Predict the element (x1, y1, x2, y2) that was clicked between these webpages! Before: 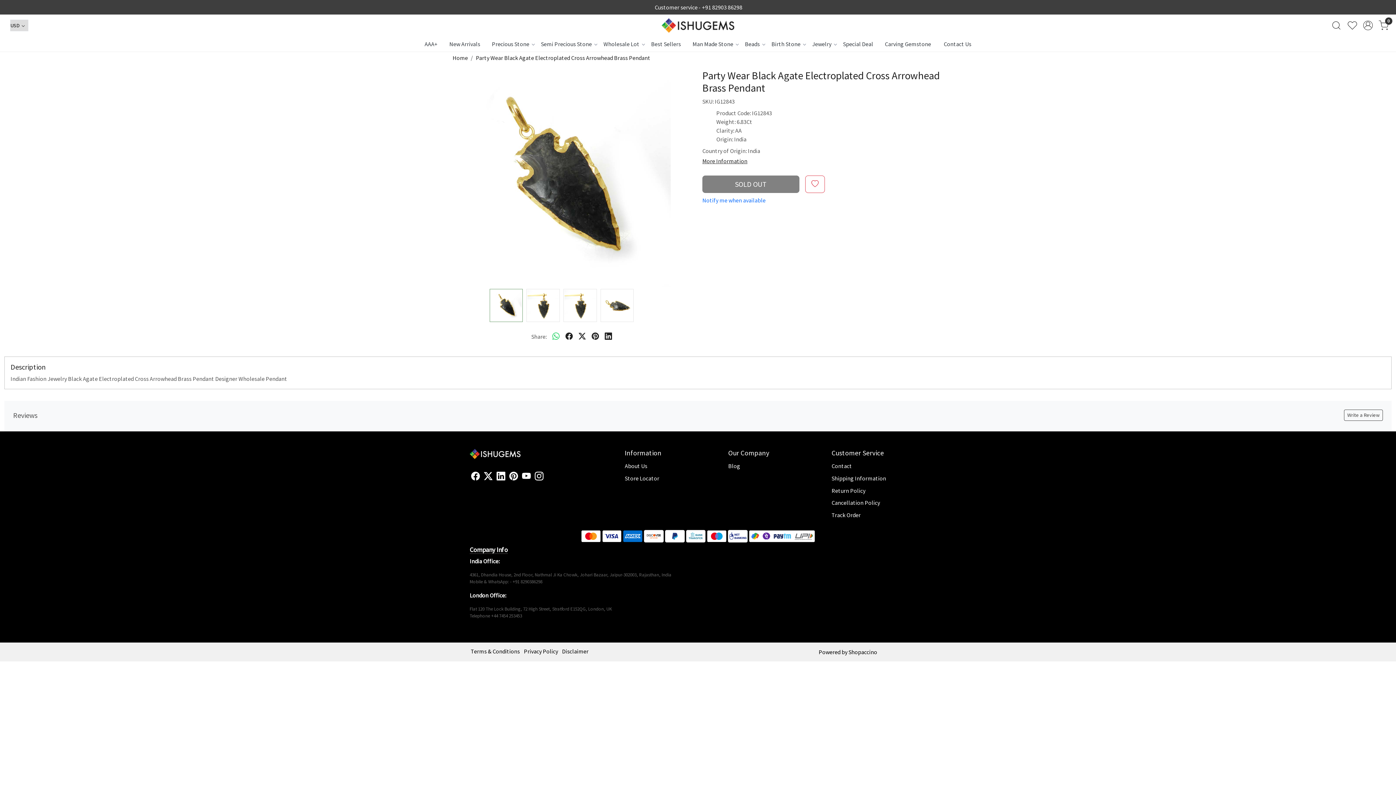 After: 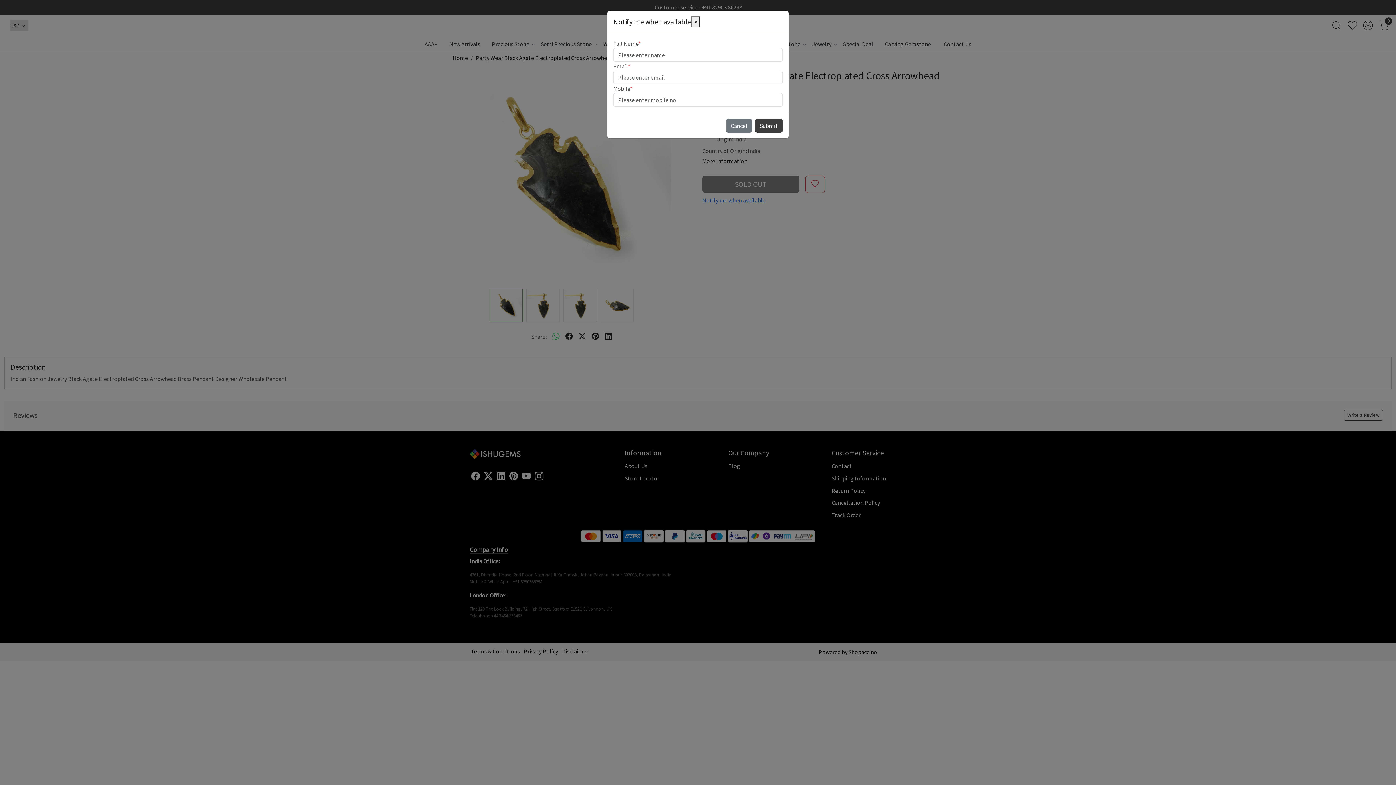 Action: label: Notify me when available bbox: (702, 195, 943, 204)